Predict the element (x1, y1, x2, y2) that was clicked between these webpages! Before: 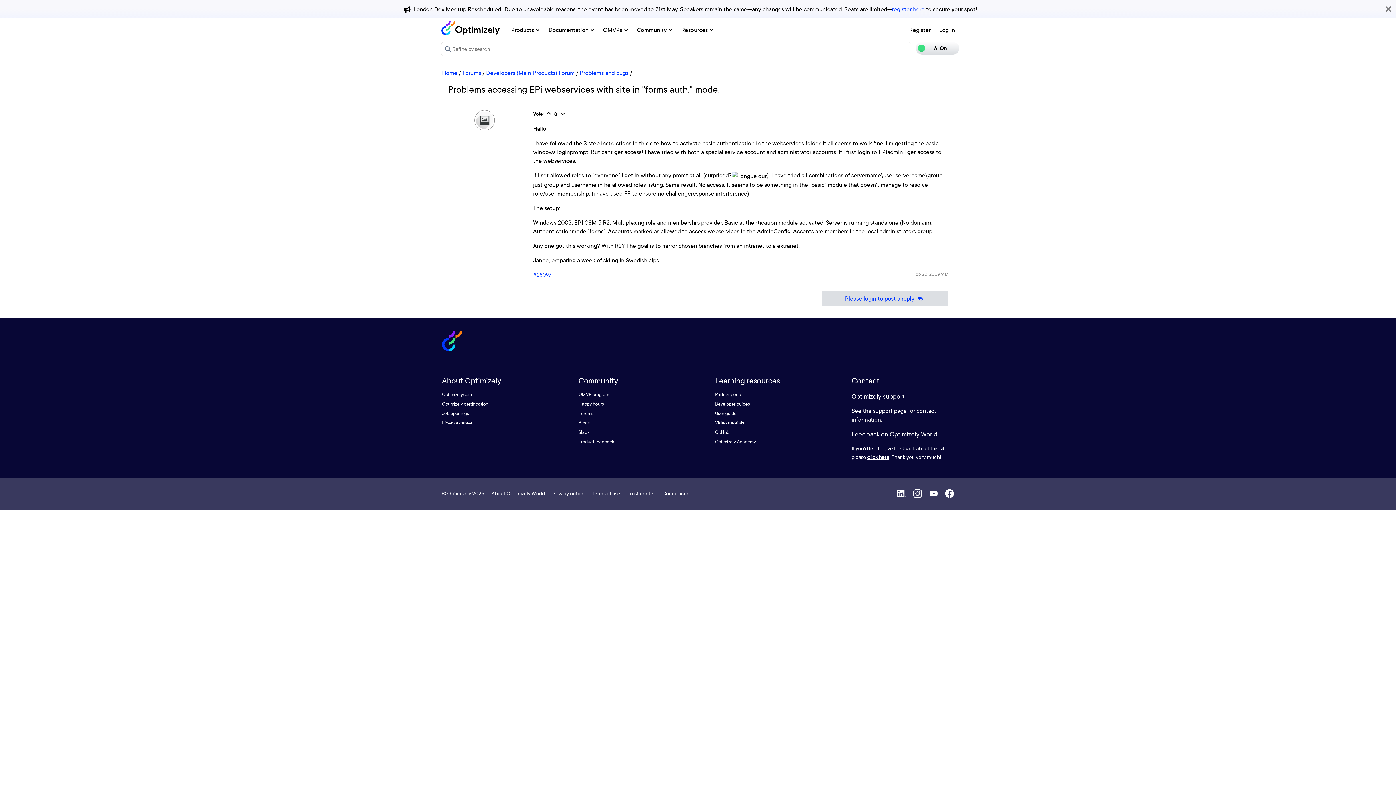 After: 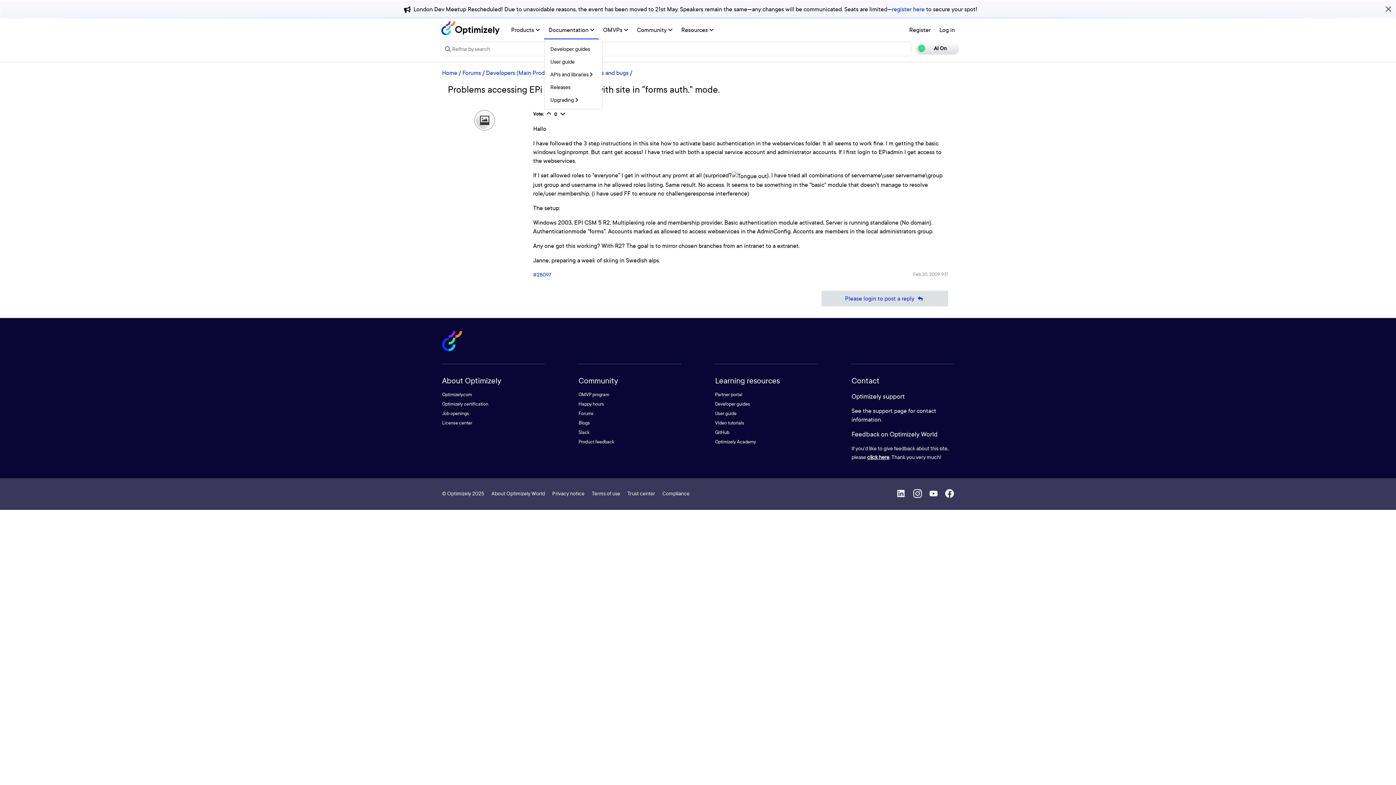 Action: label: Documentation  bbox: (544, 21, 598, 38)